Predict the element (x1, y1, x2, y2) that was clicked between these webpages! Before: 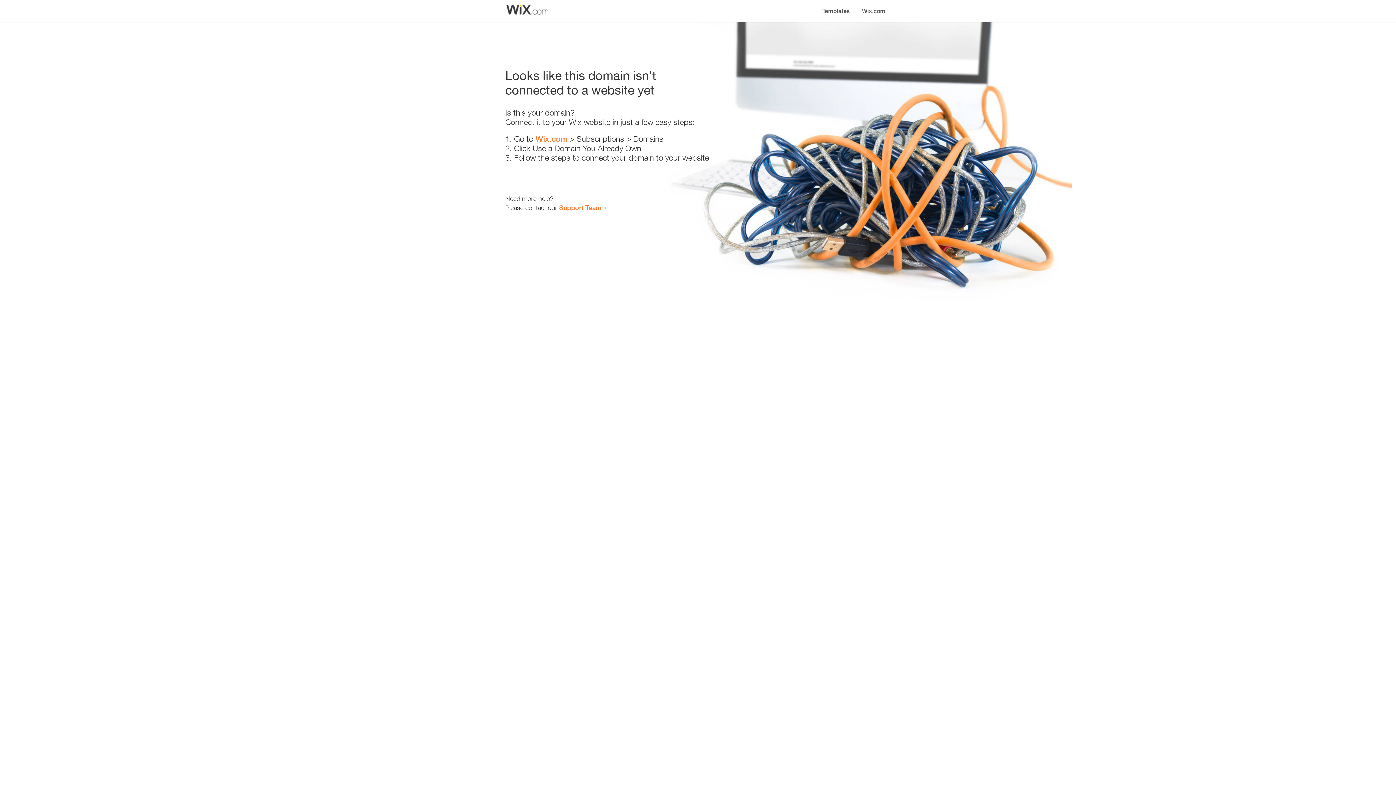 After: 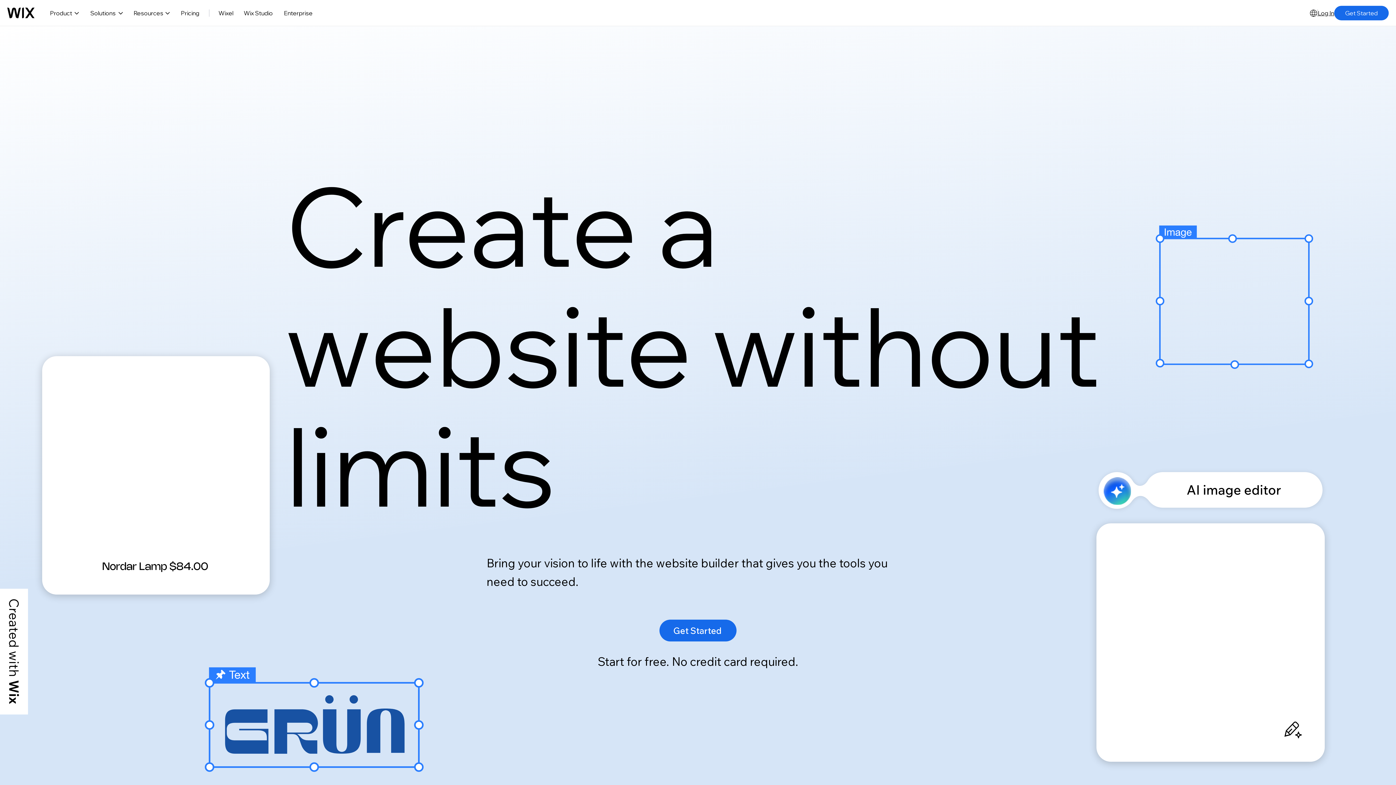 Action: label: Wix.com bbox: (856, 0, 890, 14)